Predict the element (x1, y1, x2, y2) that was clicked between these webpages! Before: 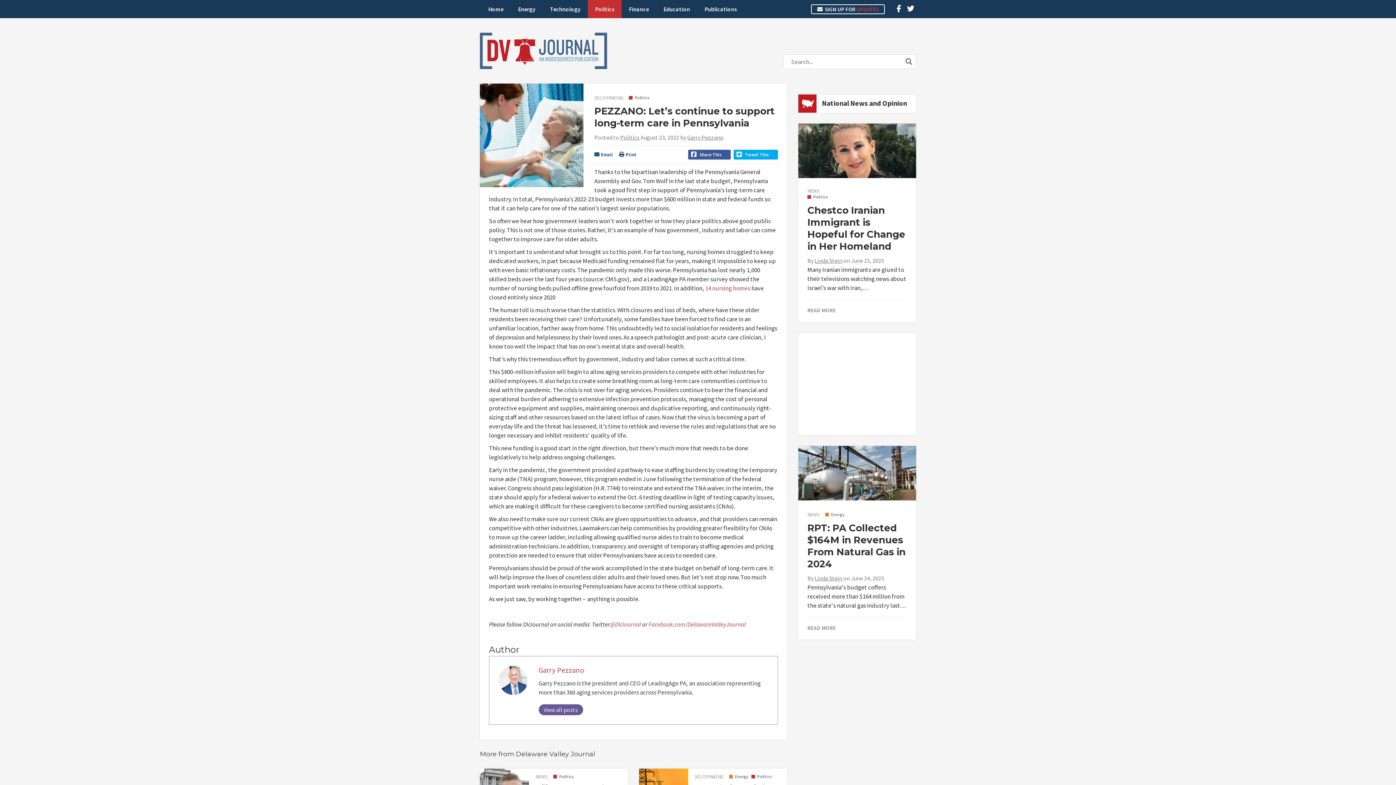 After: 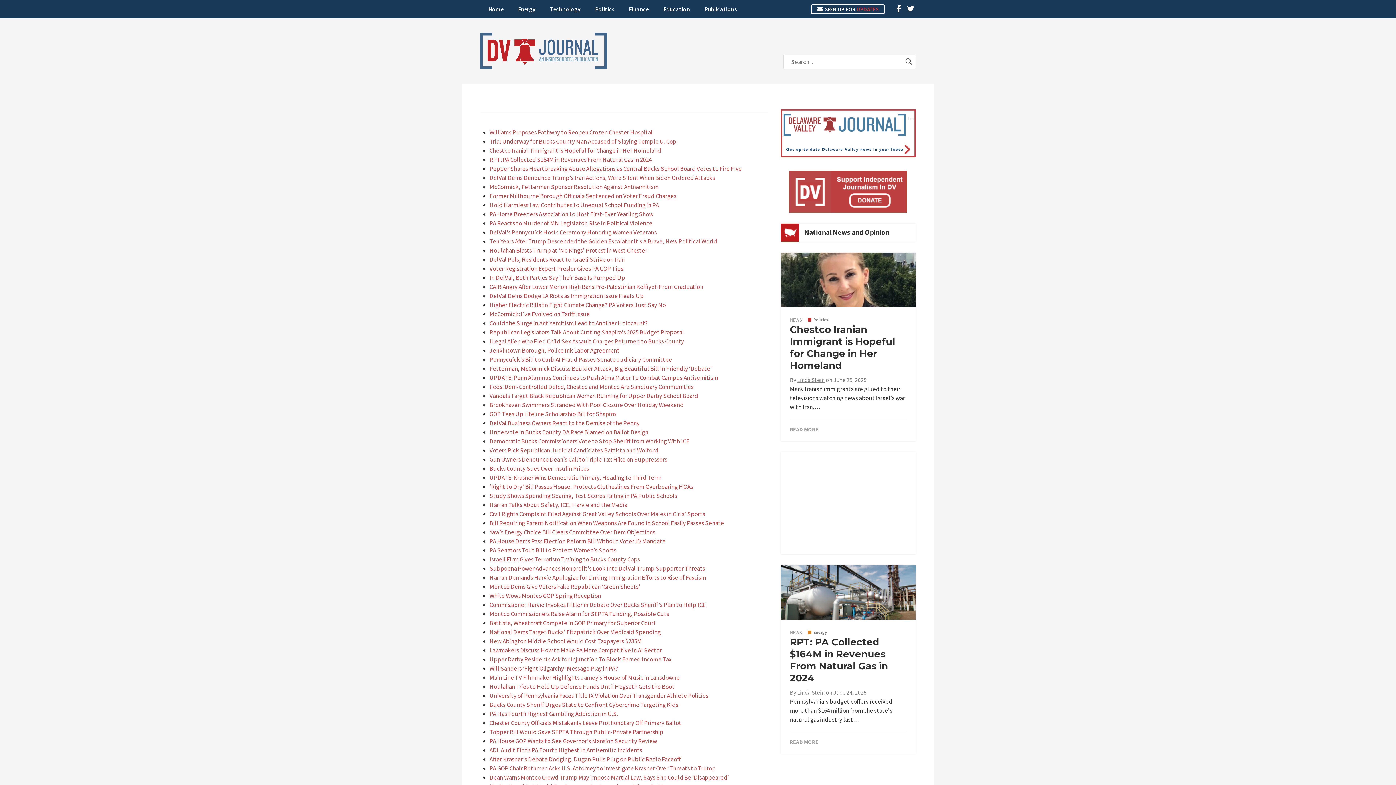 Action: label: Linda Stein bbox: (814, 574, 842, 582)